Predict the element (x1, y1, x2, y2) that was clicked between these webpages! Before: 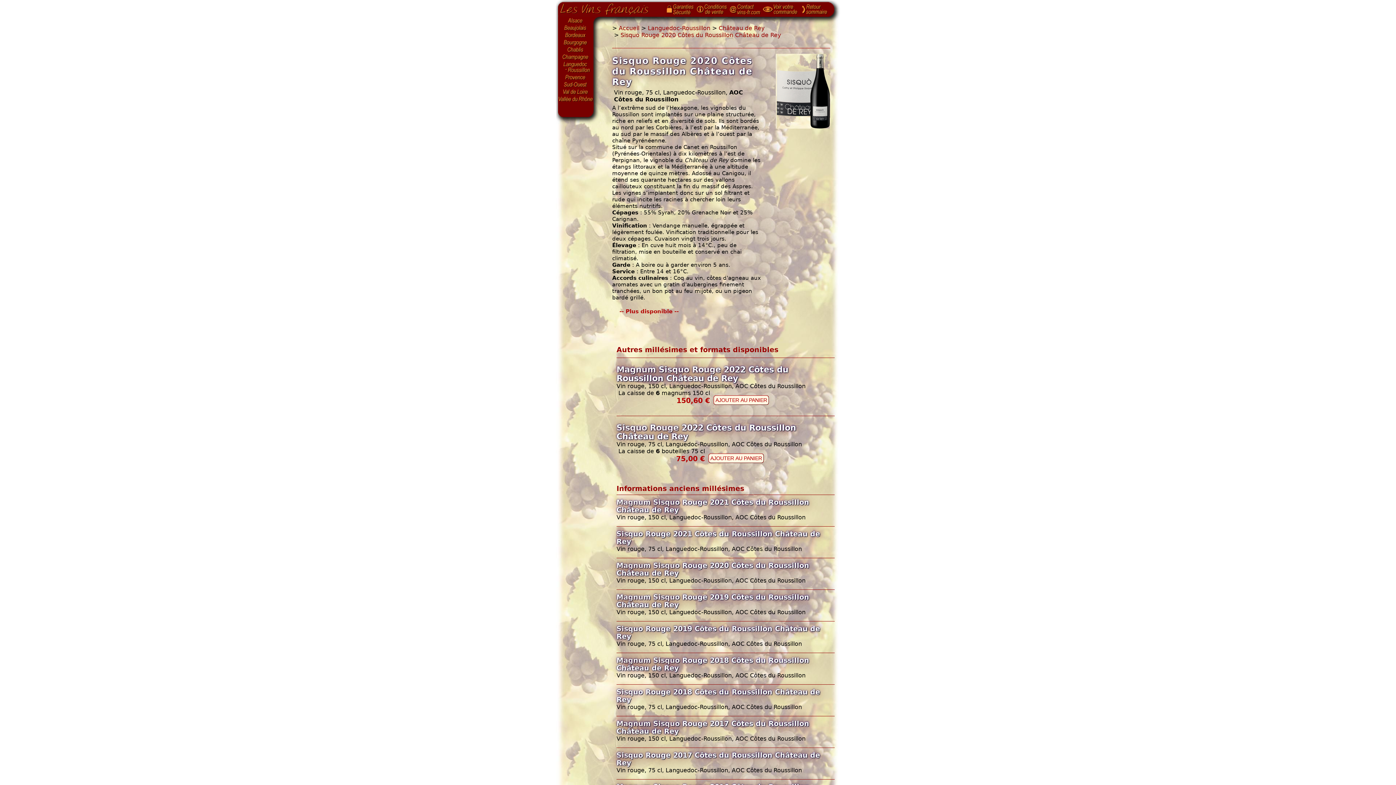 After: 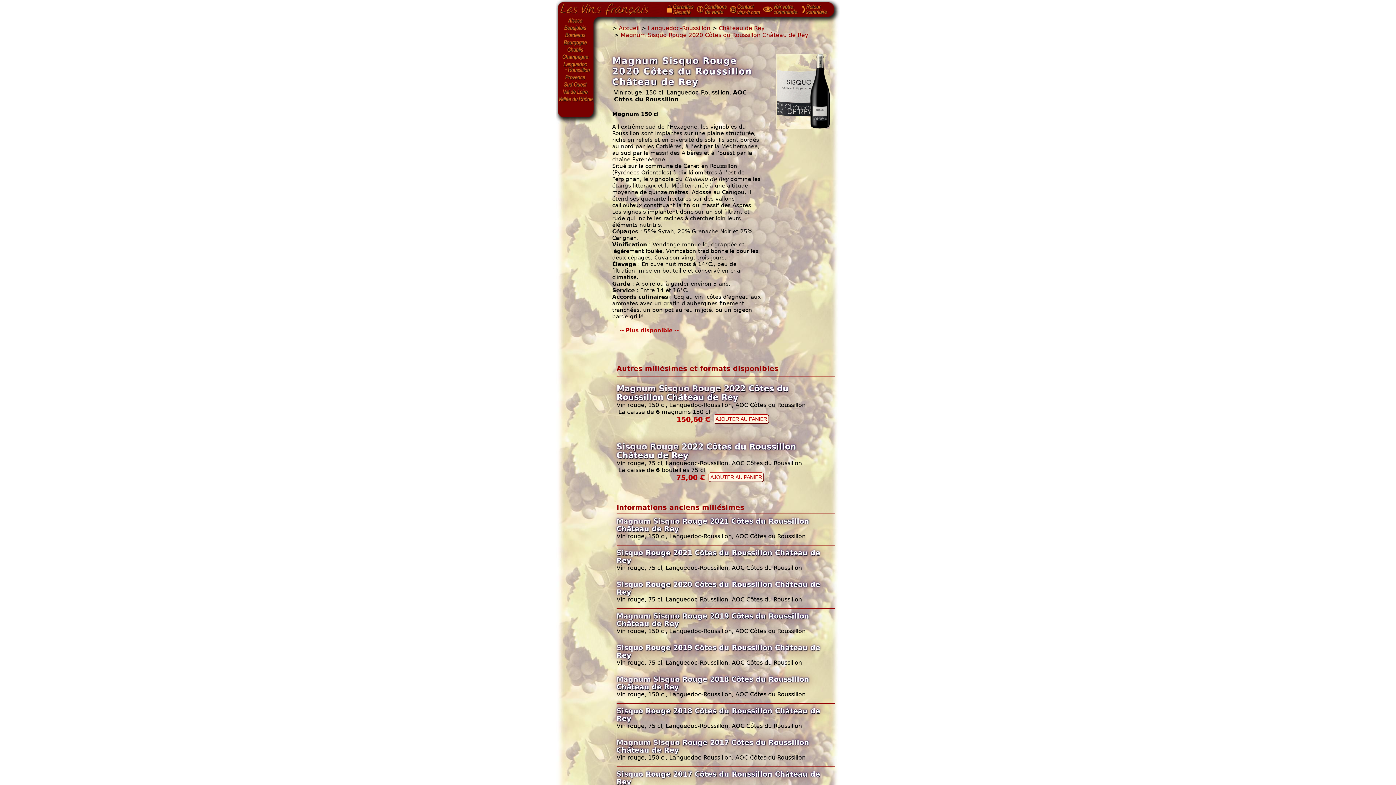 Action: label: Magnum Sisquo Rouge 2020 Côtes du Roussillon Château de Rey bbox: (616, 561, 809, 577)